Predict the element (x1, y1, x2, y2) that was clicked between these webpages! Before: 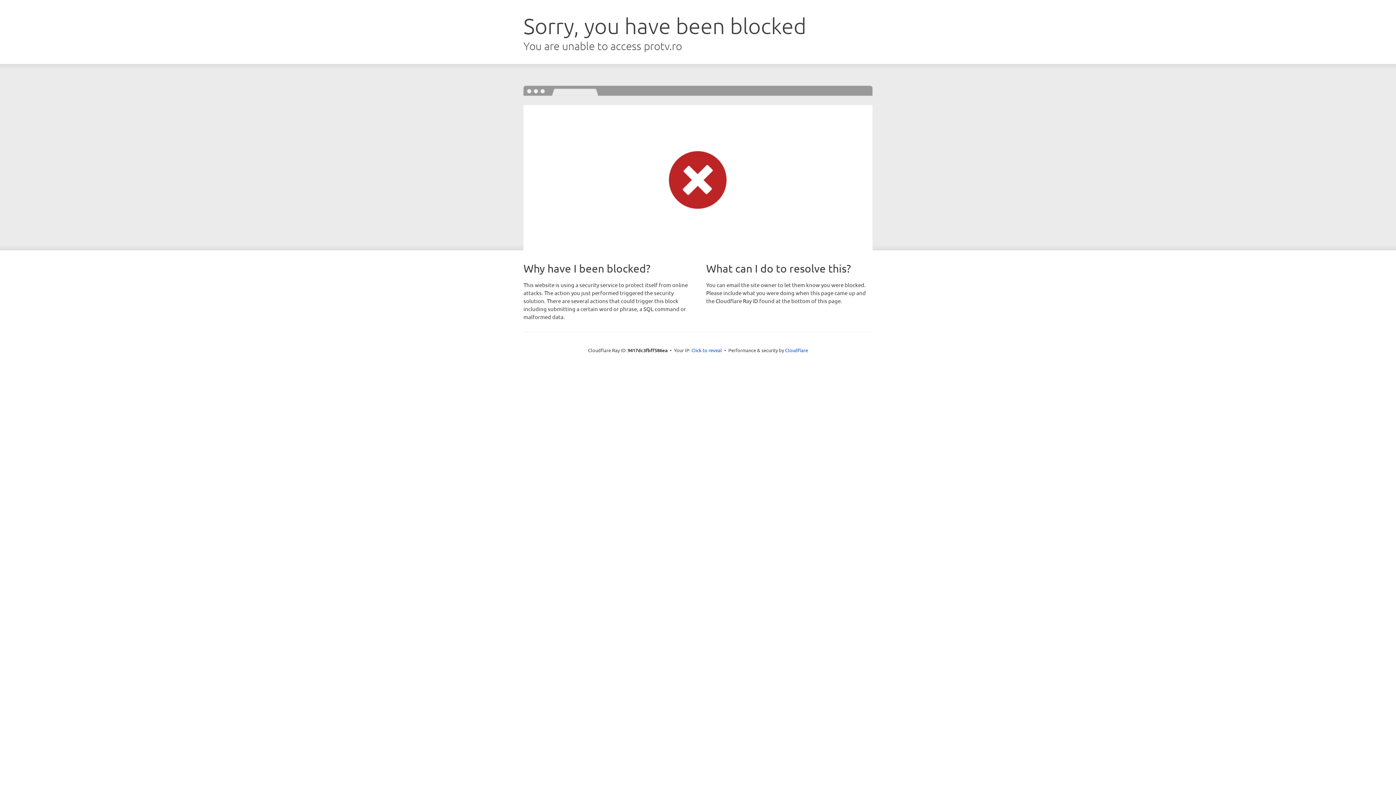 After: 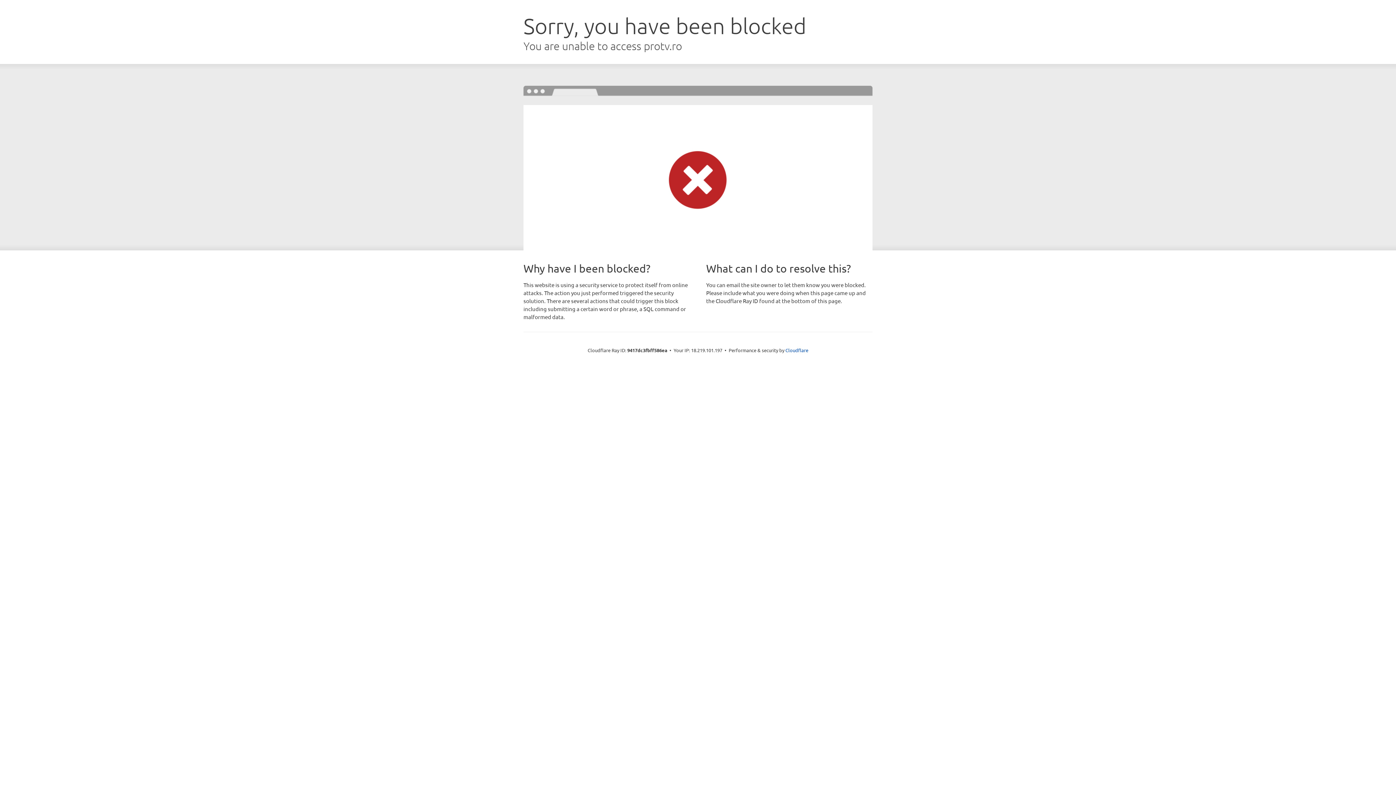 Action: label: Click to reveal bbox: (691, 346, 722, 353)